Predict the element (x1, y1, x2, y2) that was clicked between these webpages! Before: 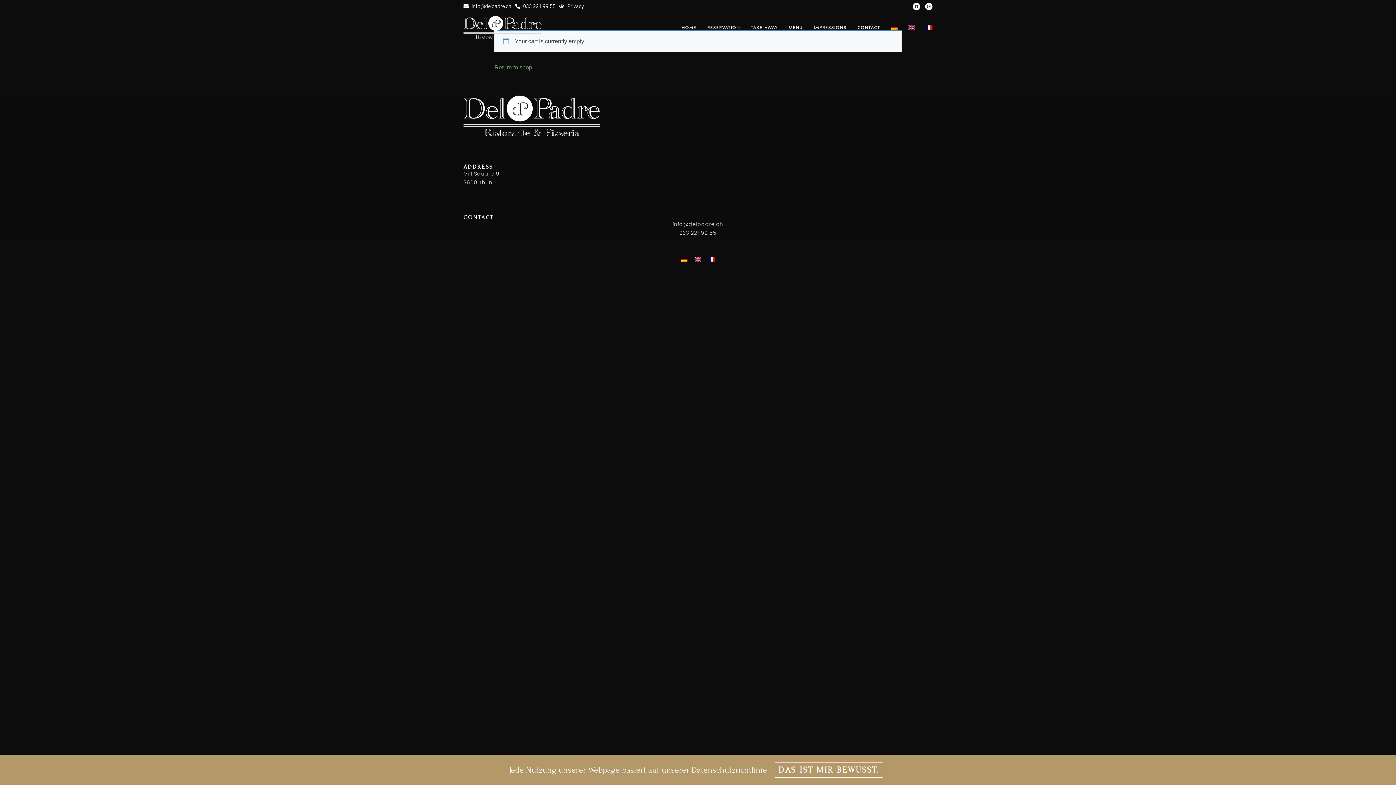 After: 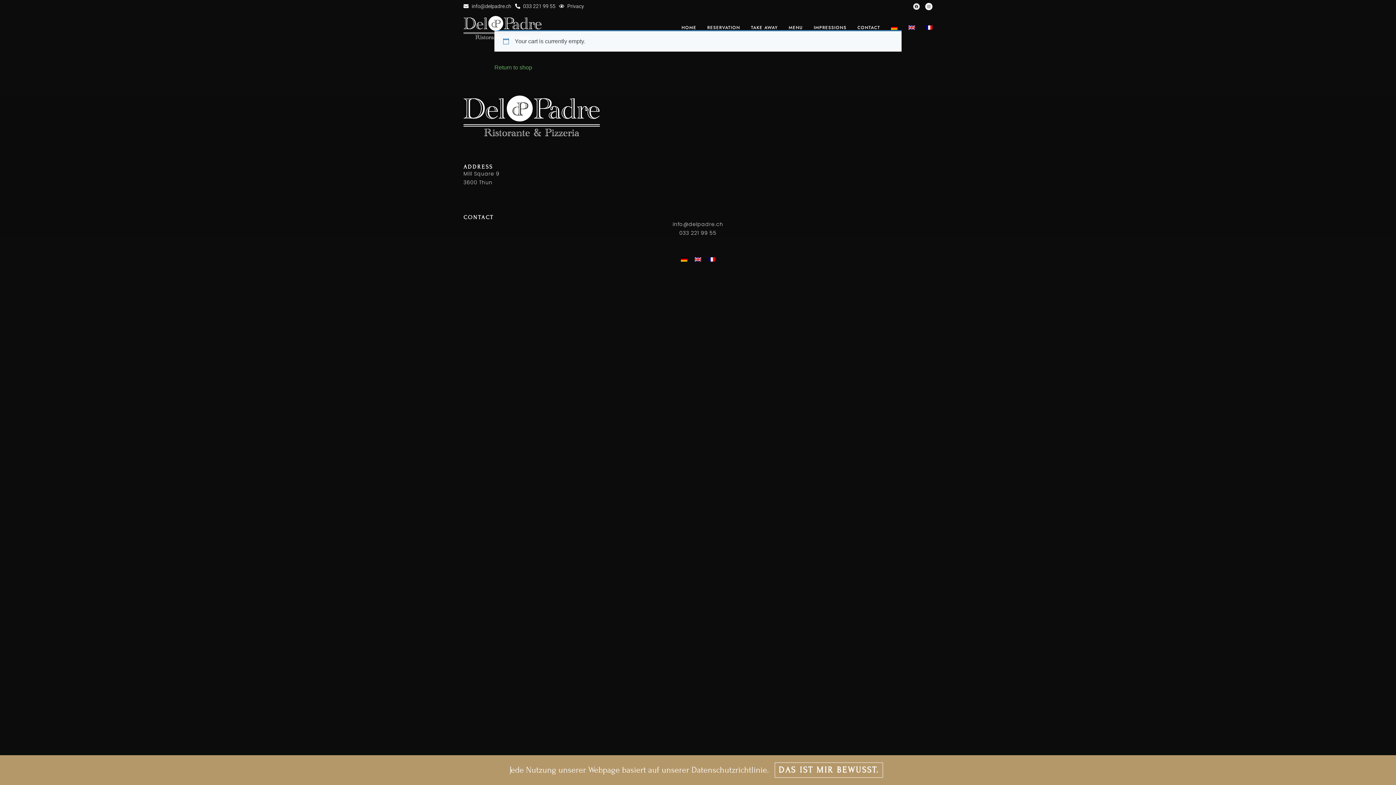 Action: label: Facebook bbox: (913, 2, 920, 10)